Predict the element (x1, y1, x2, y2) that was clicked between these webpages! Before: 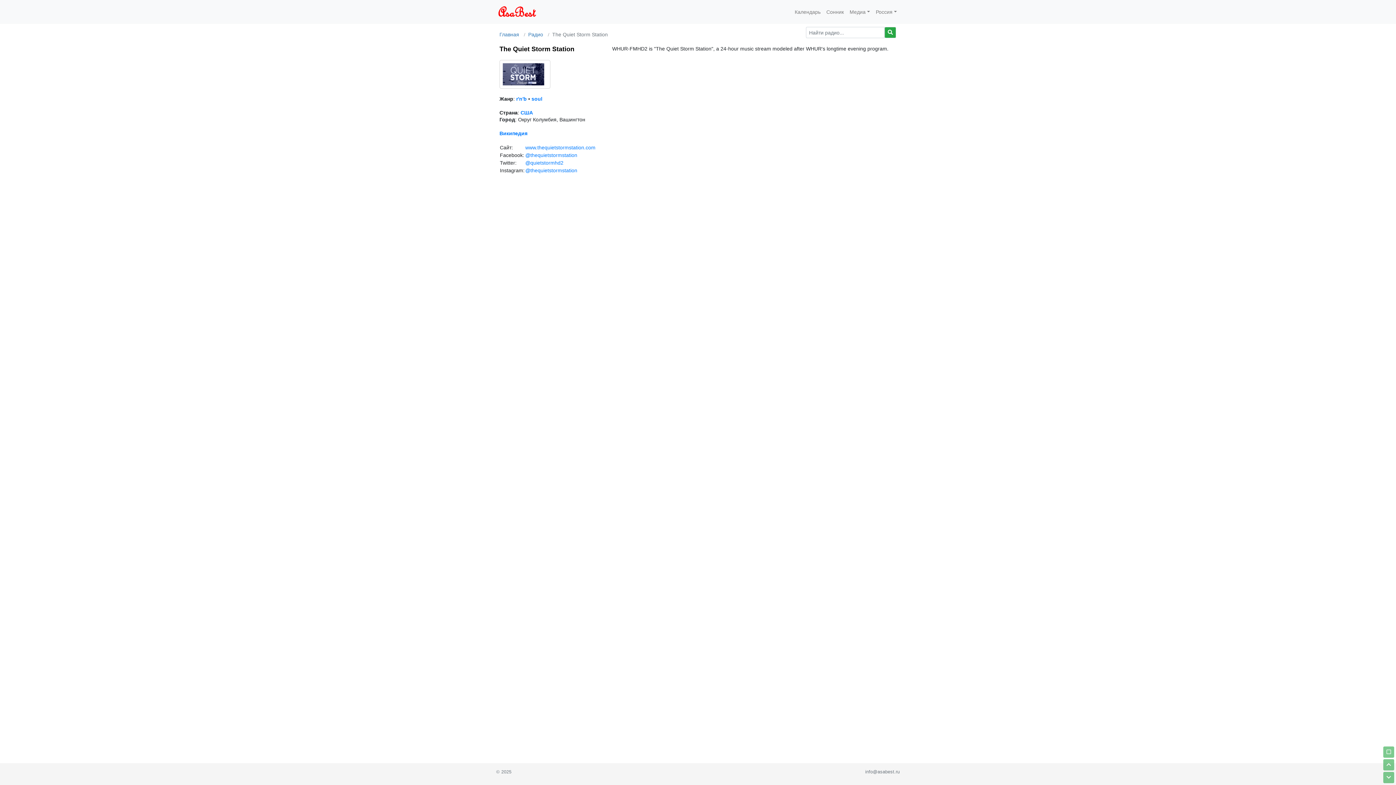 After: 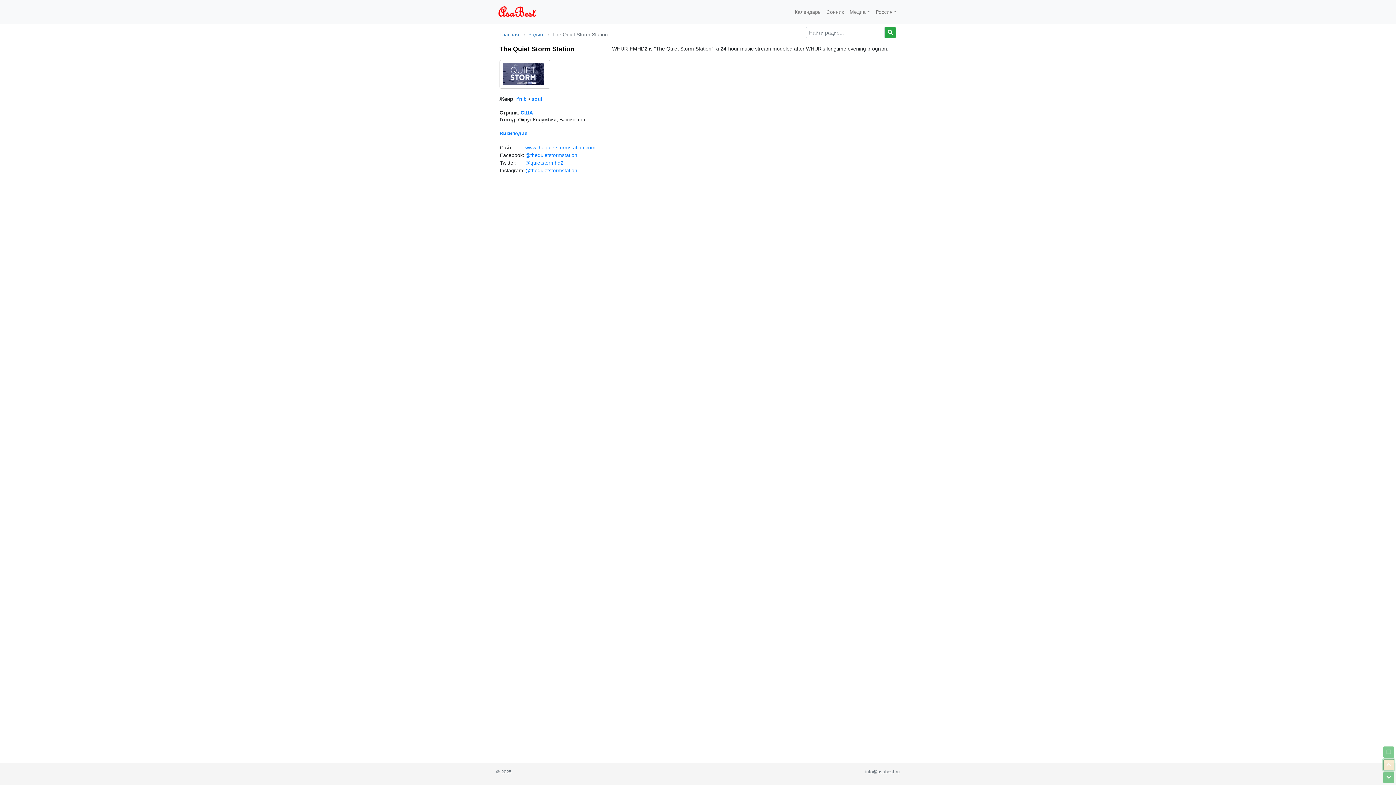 Action: bbox: (1383, 759, 1394, 770)